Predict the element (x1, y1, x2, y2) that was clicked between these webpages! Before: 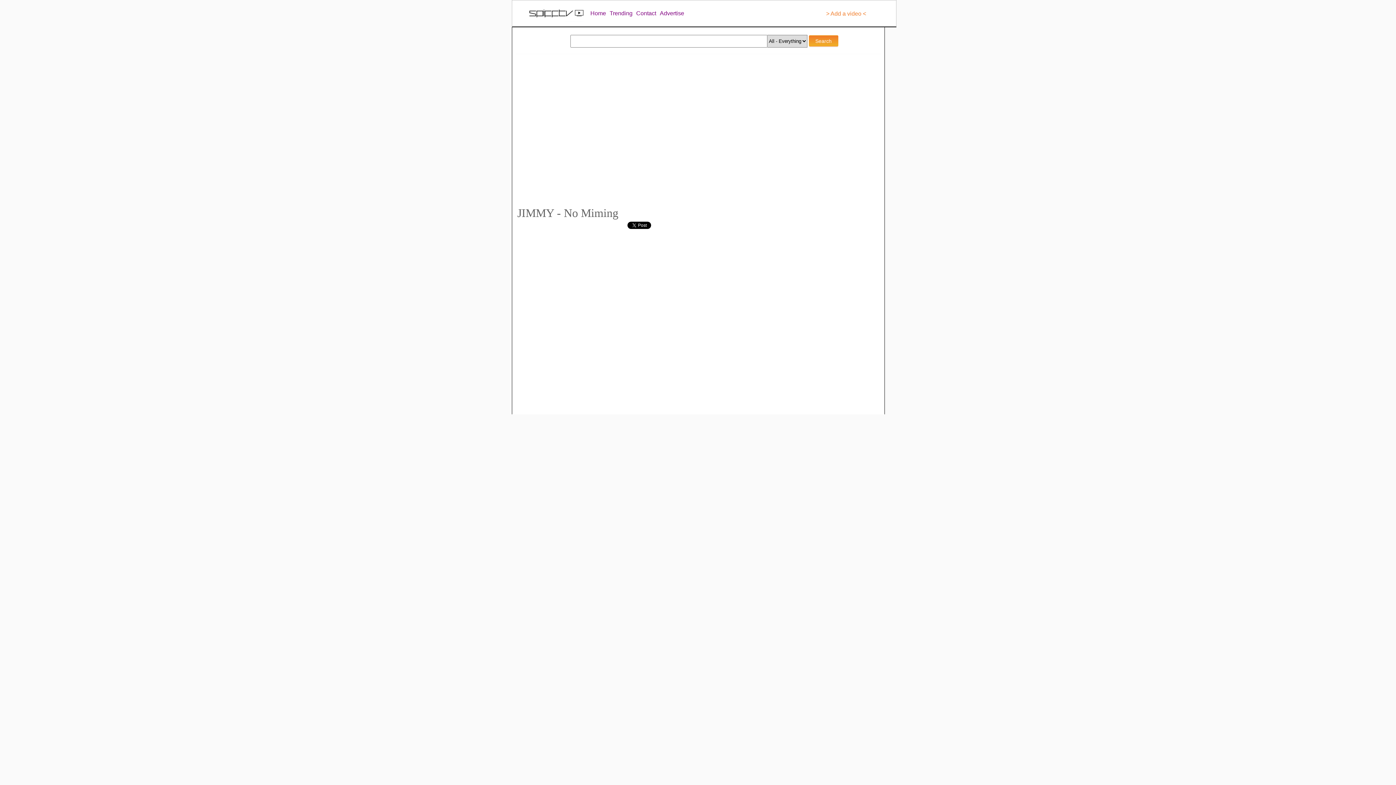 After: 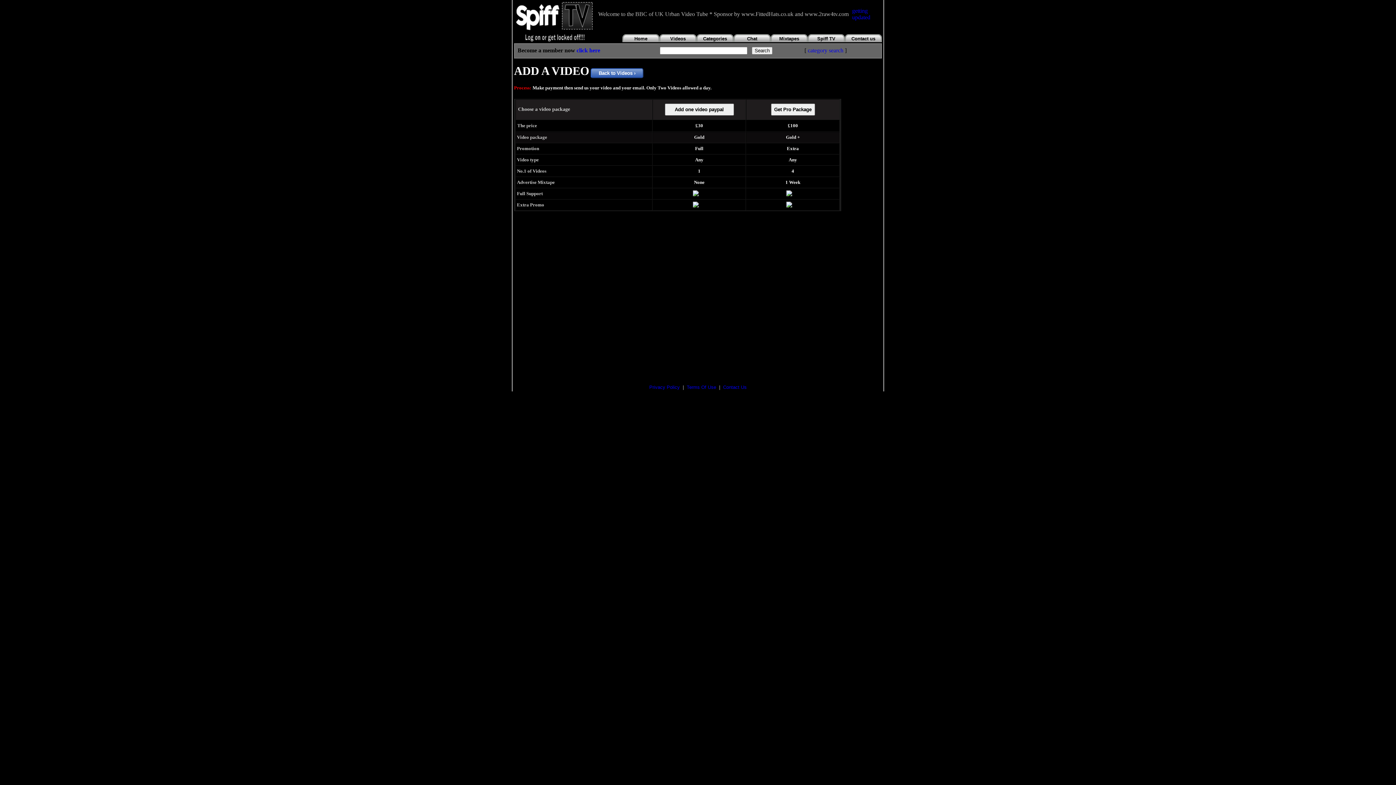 Action: bbox: (824, 8, 868, 18) label: > Add a video <